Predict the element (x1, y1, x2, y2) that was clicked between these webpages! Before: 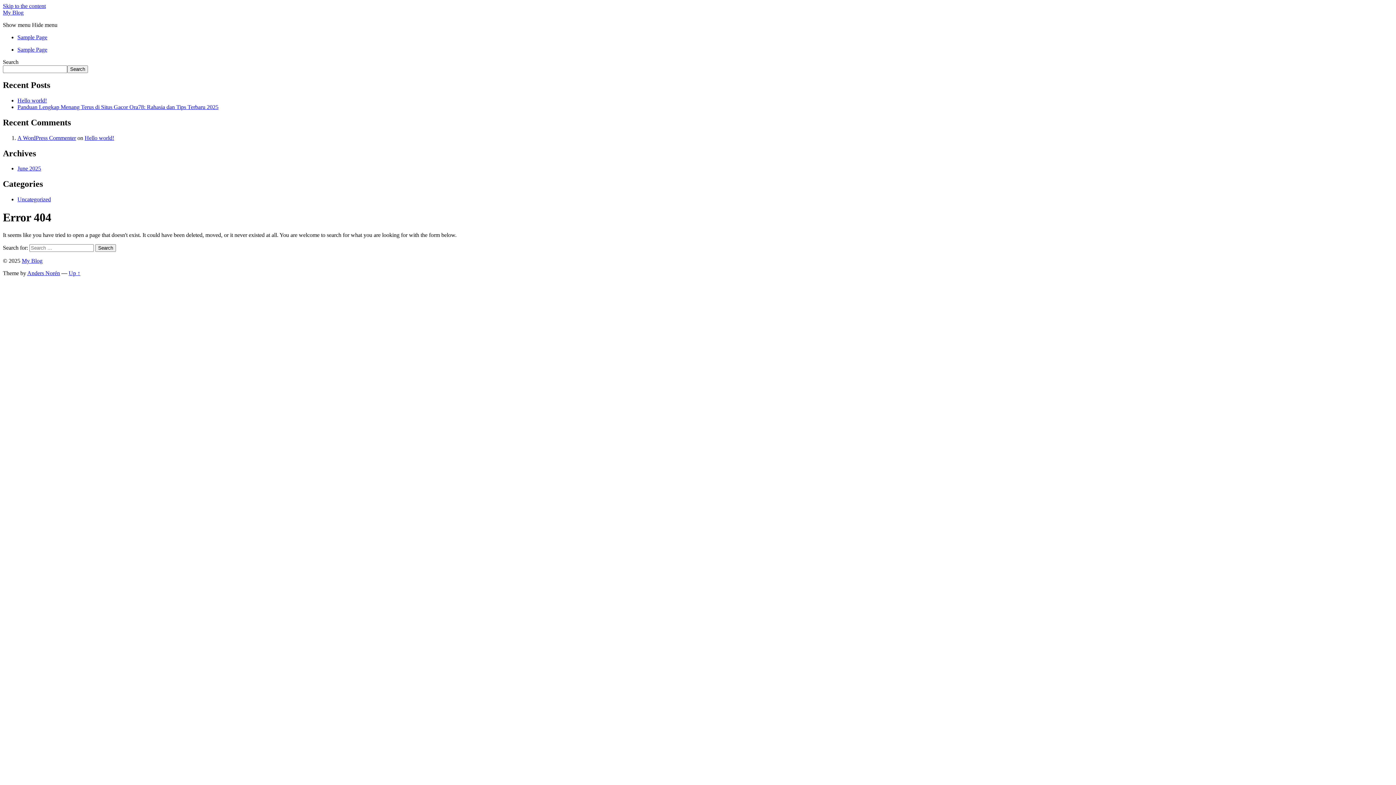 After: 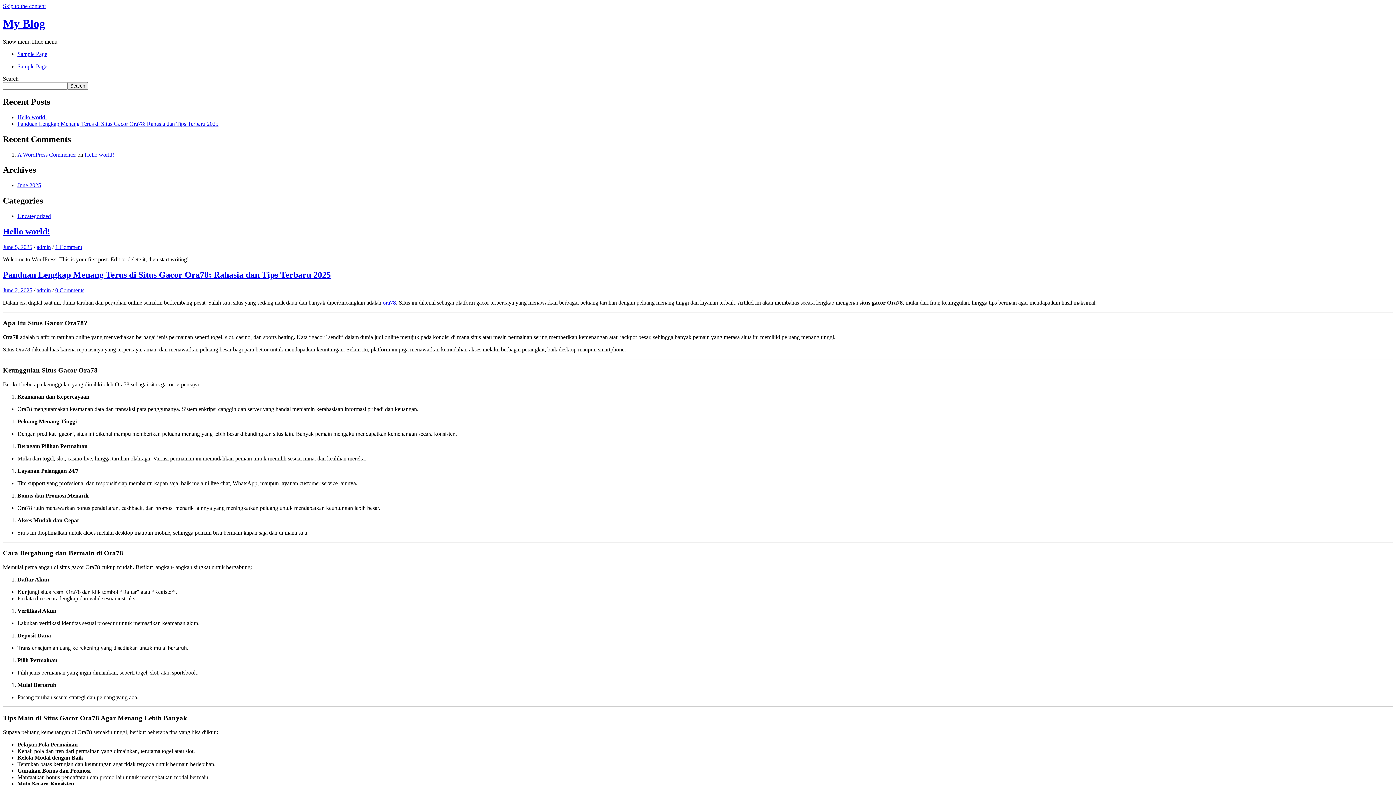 Action: bbox: (2, 9, 23, 15) label: My Blog